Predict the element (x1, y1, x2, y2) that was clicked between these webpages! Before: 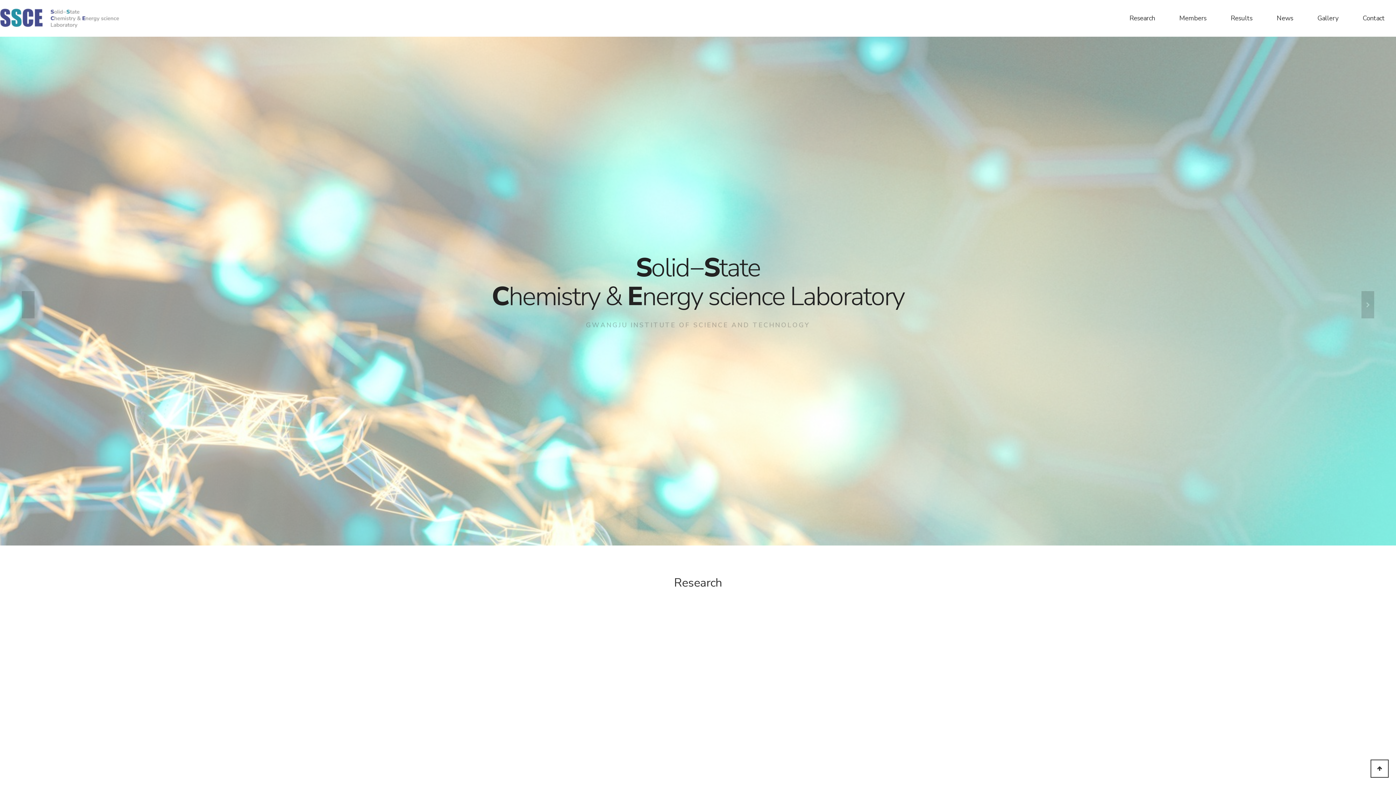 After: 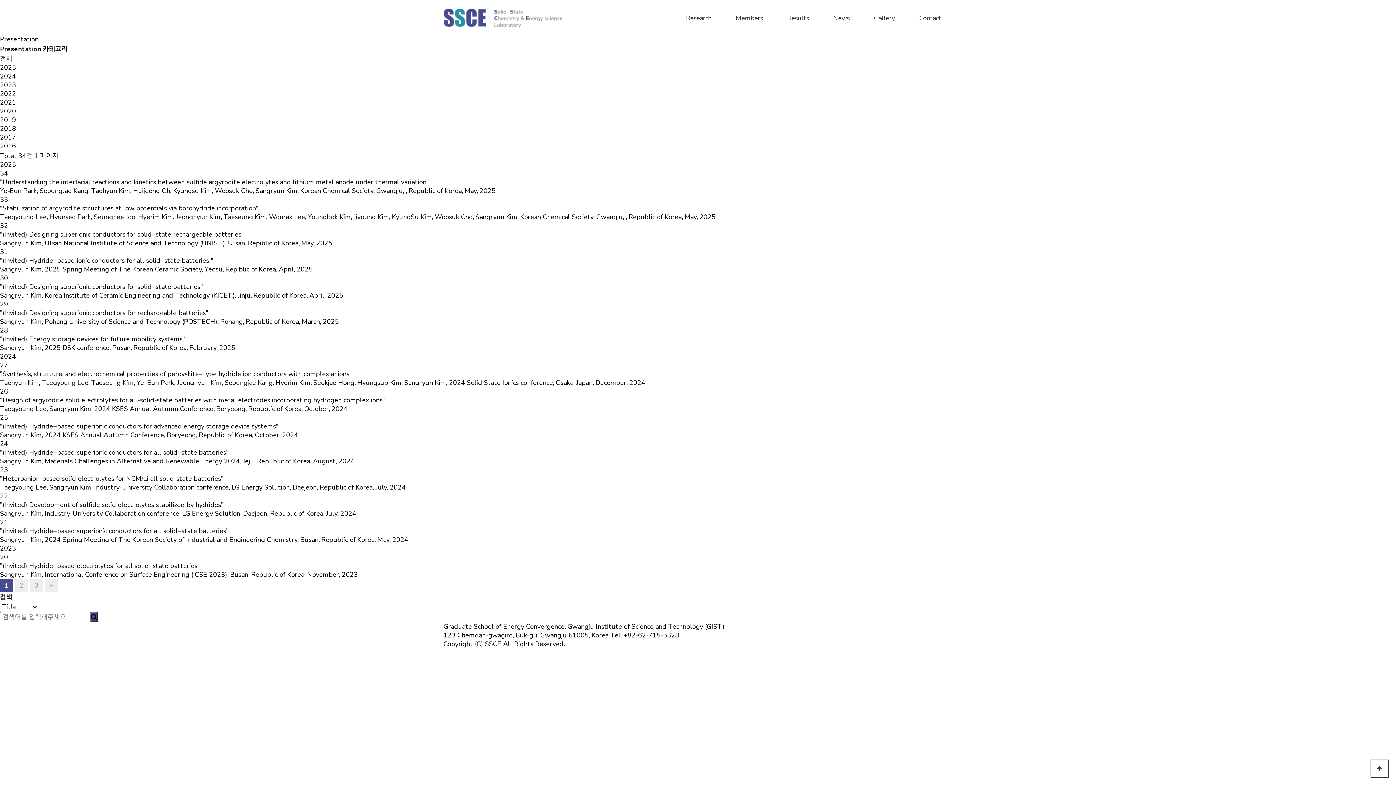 Action: label: Presentation bbox: (1219, 37, 1285, 53)